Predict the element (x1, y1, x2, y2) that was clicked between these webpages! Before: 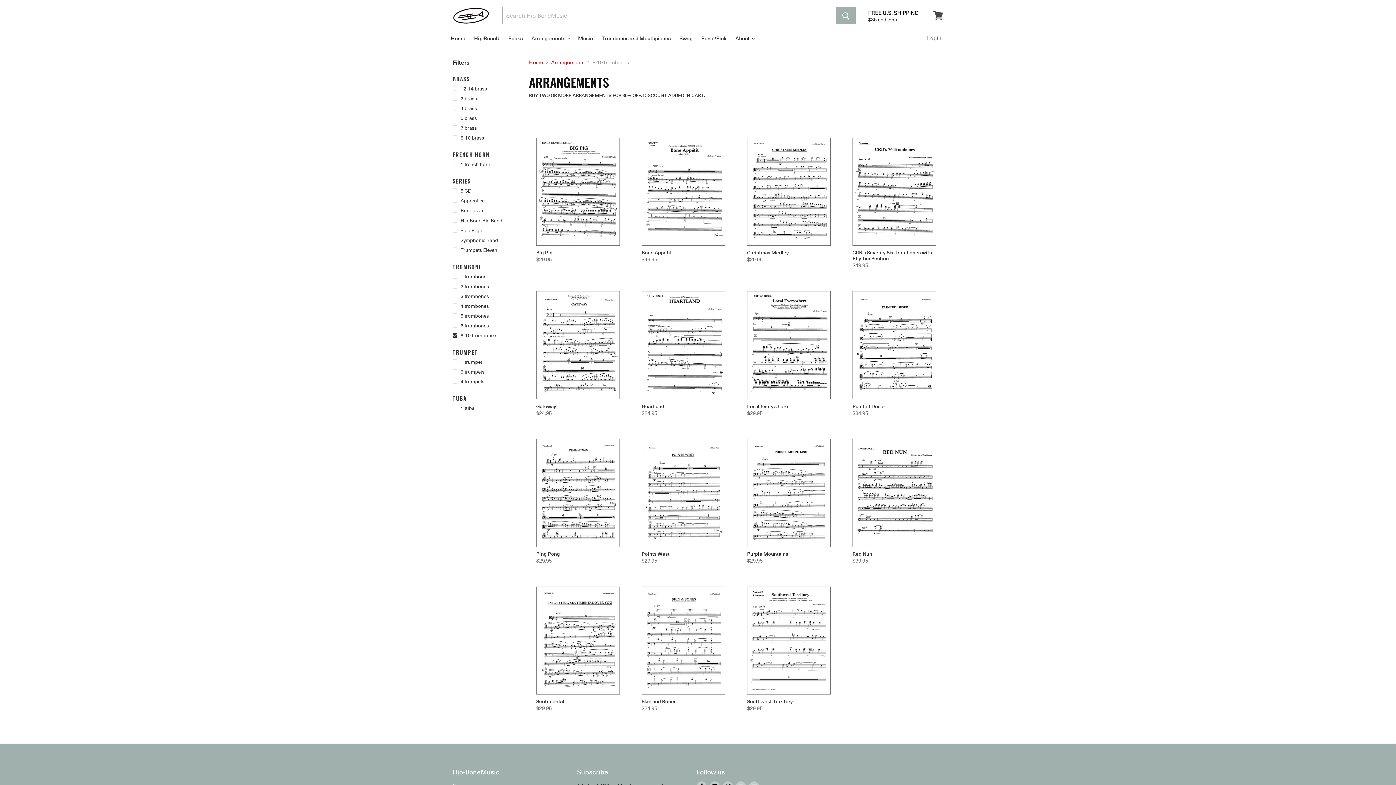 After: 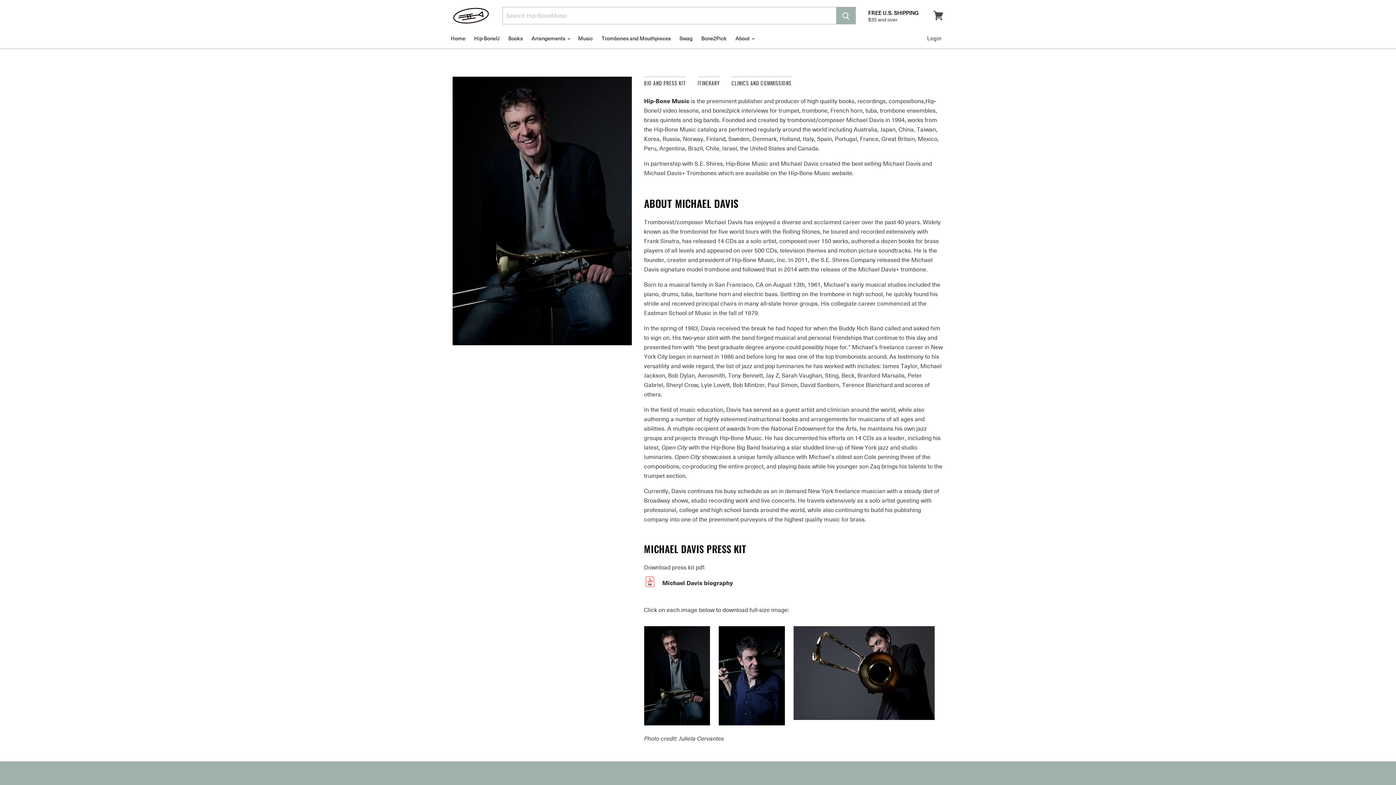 Action: label: About  bbox: (732, 30, 757, 45)